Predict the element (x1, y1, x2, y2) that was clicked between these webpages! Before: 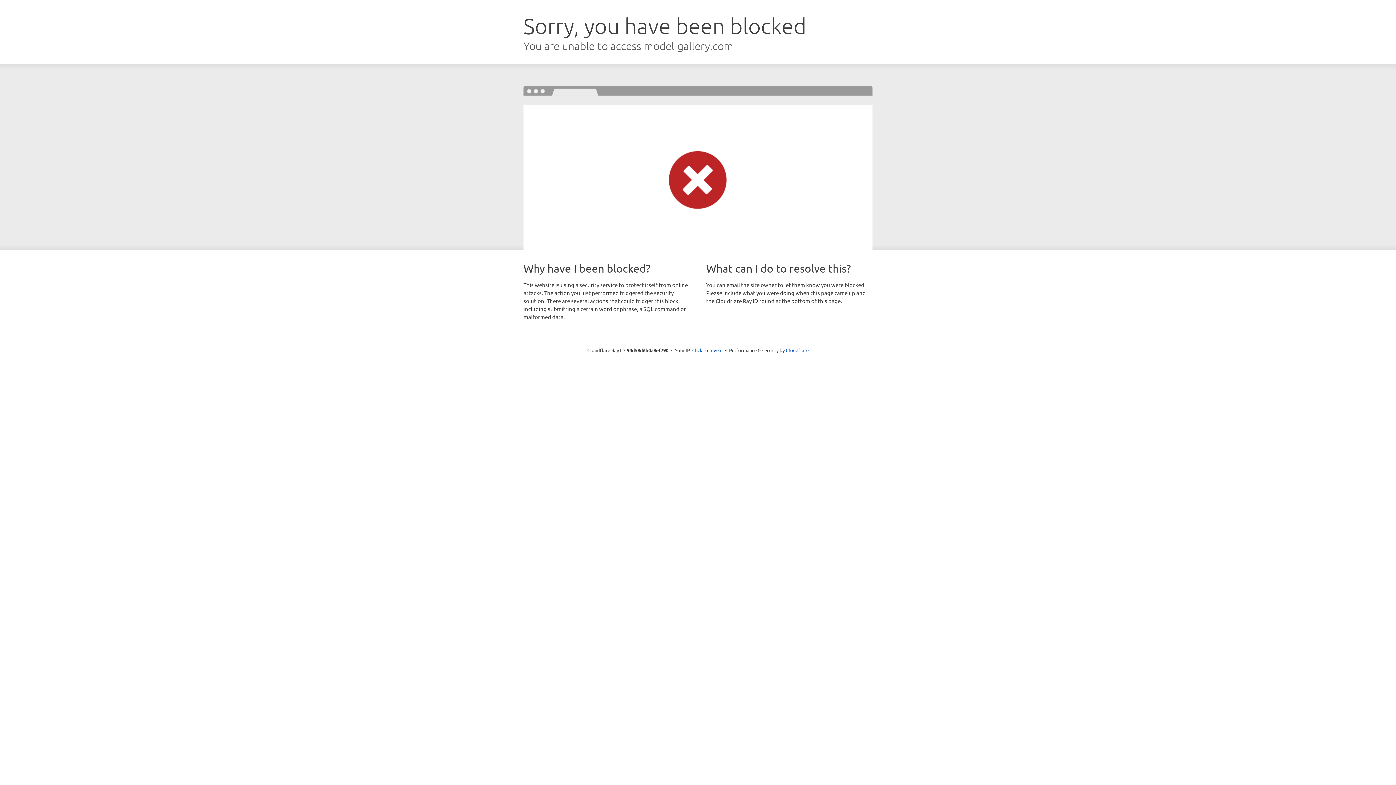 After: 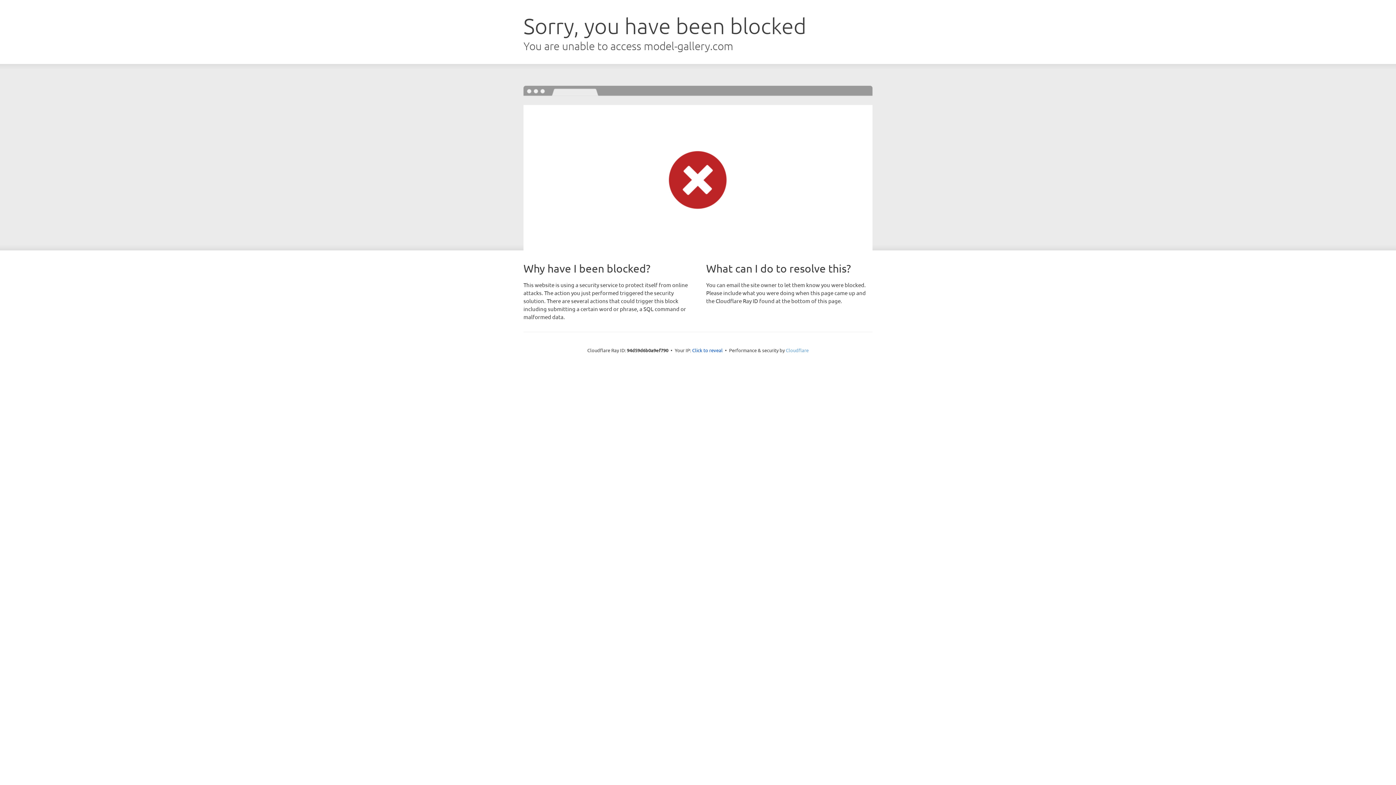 Action: label: Cloudflare bbox: (786, 347, 808, 353)